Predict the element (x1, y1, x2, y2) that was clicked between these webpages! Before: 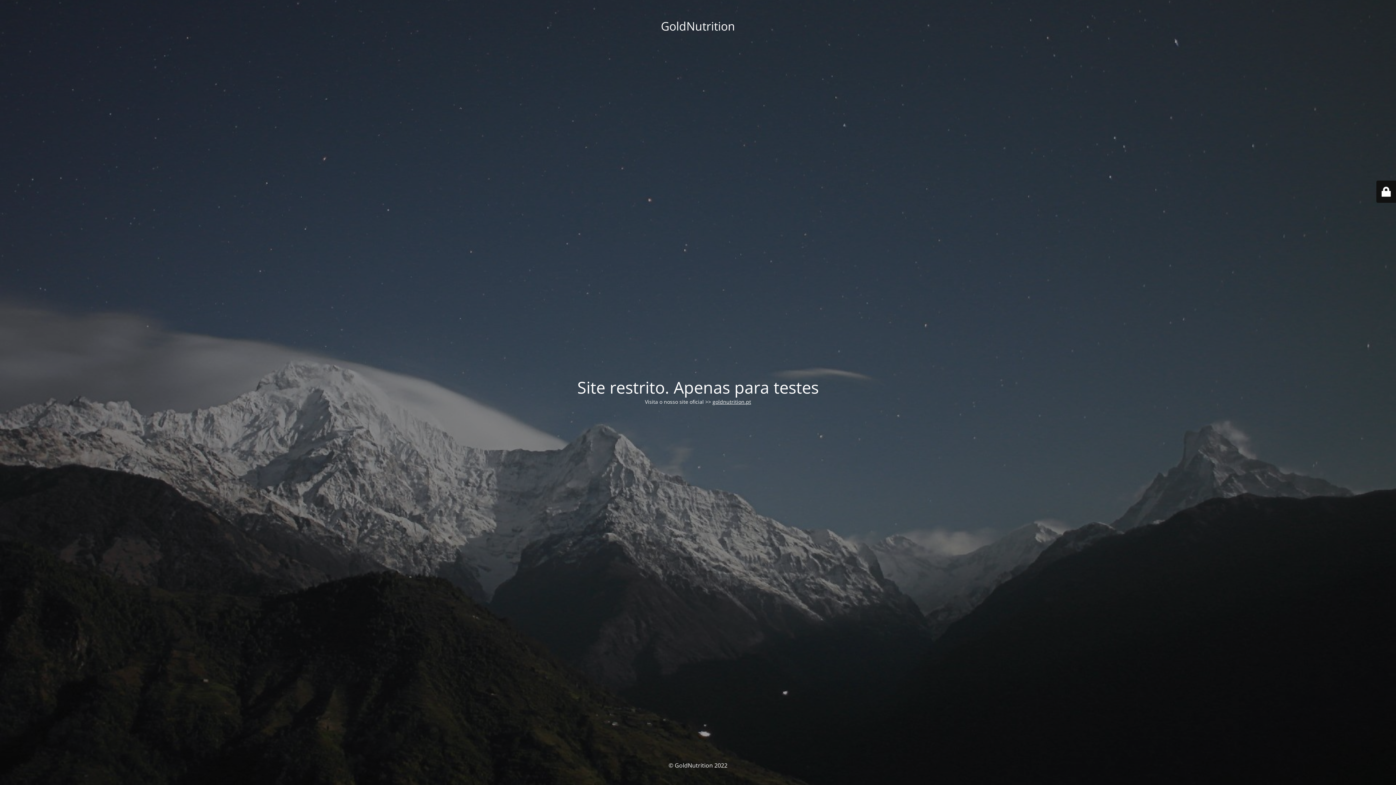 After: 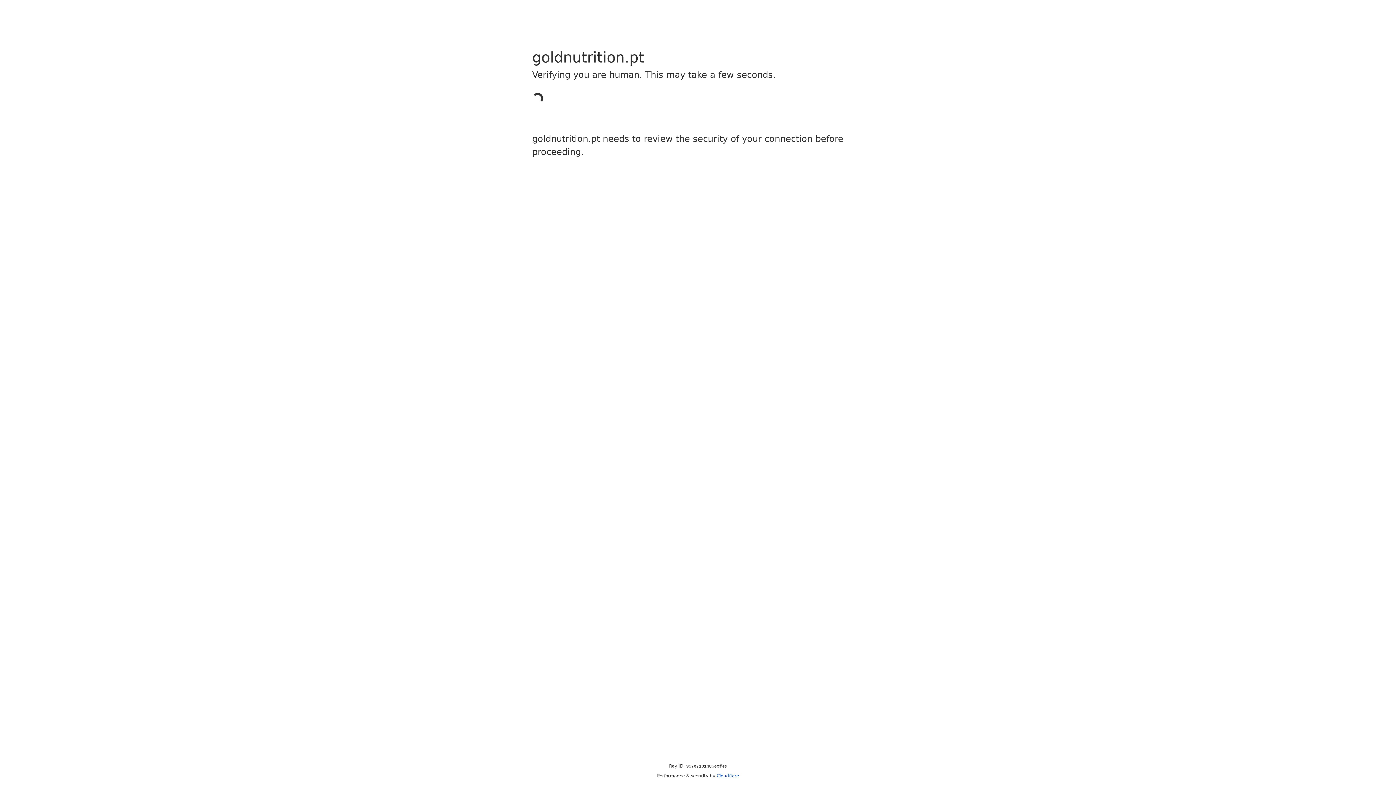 Action: bbox: (712, 398, 751, 405) label: goldnutrition.pt